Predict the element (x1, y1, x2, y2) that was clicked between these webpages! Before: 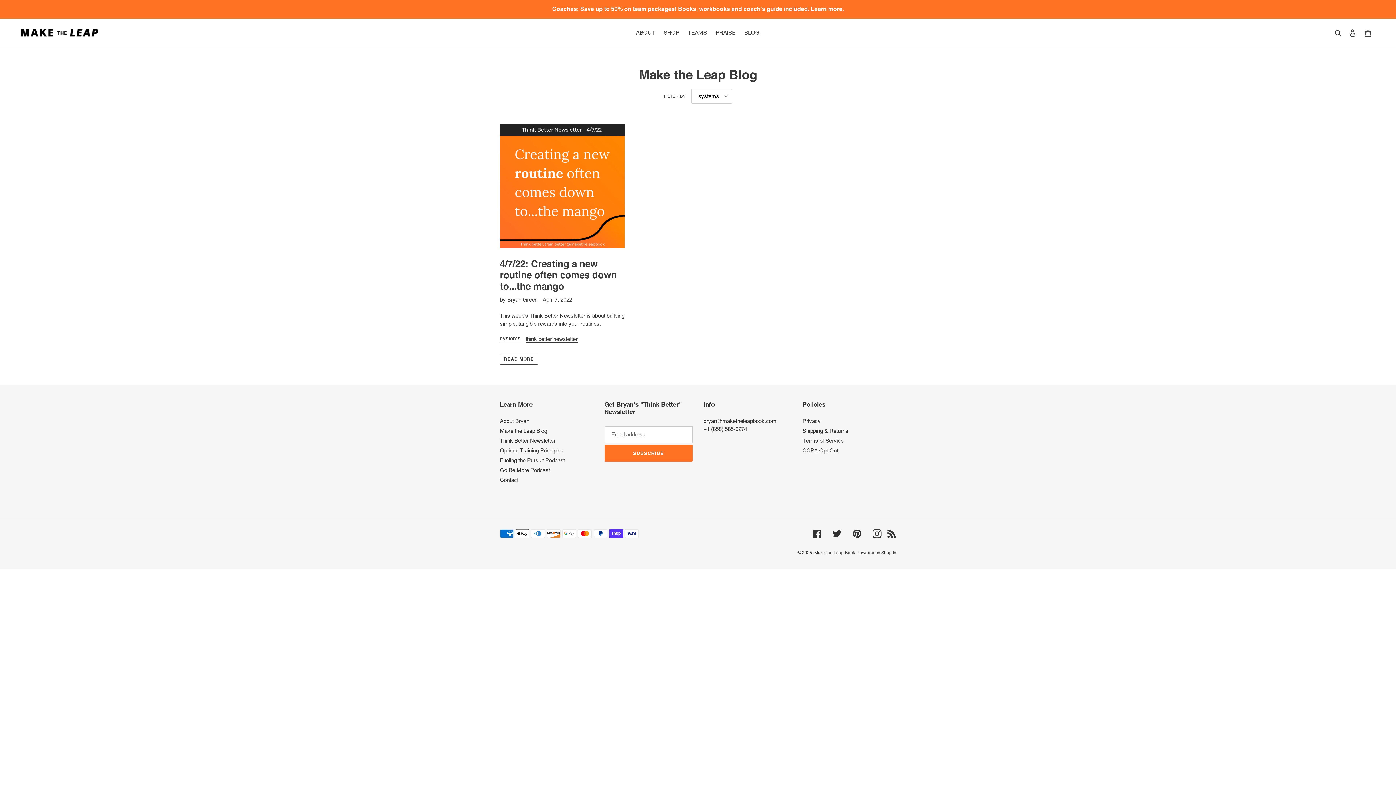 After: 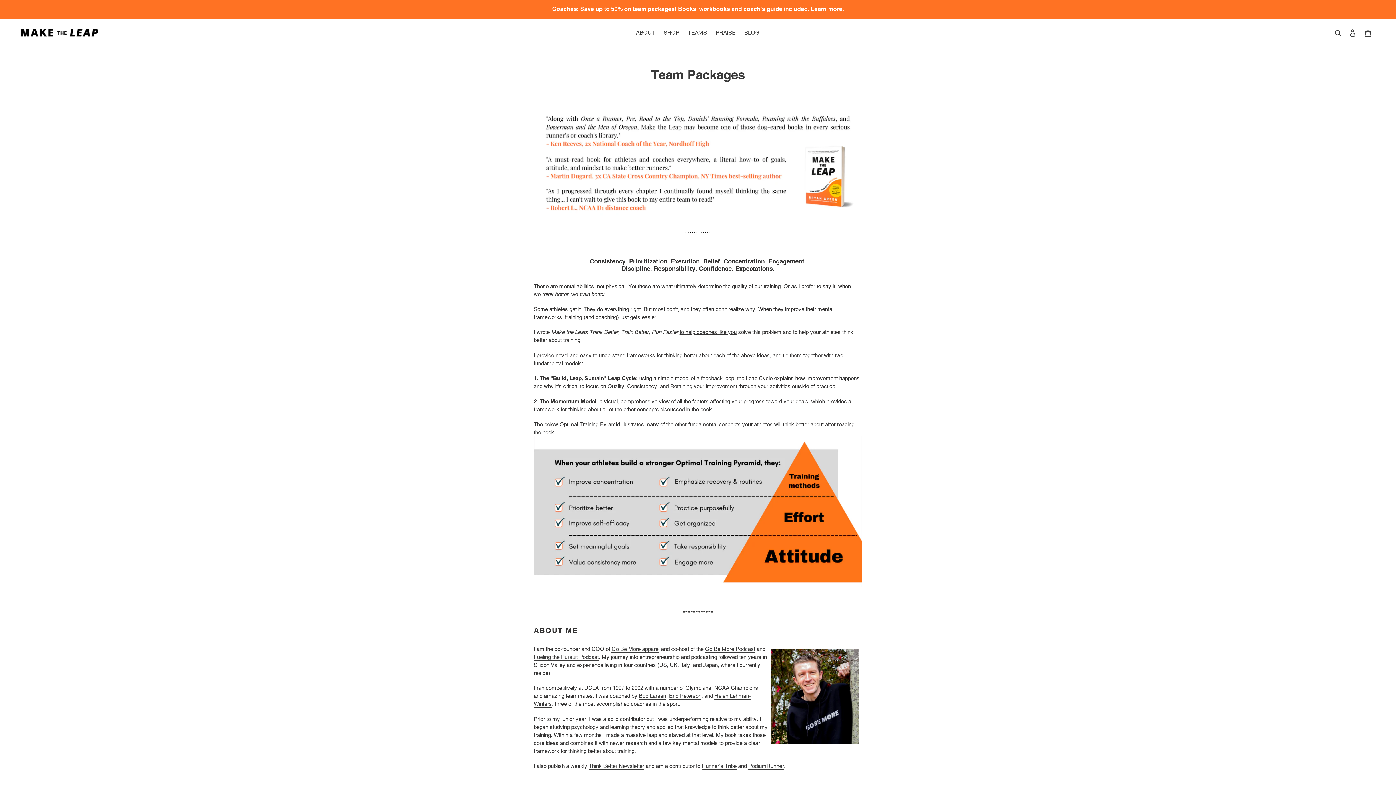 Action: bbox: (684, 27, 710, 37) label: TEAMS